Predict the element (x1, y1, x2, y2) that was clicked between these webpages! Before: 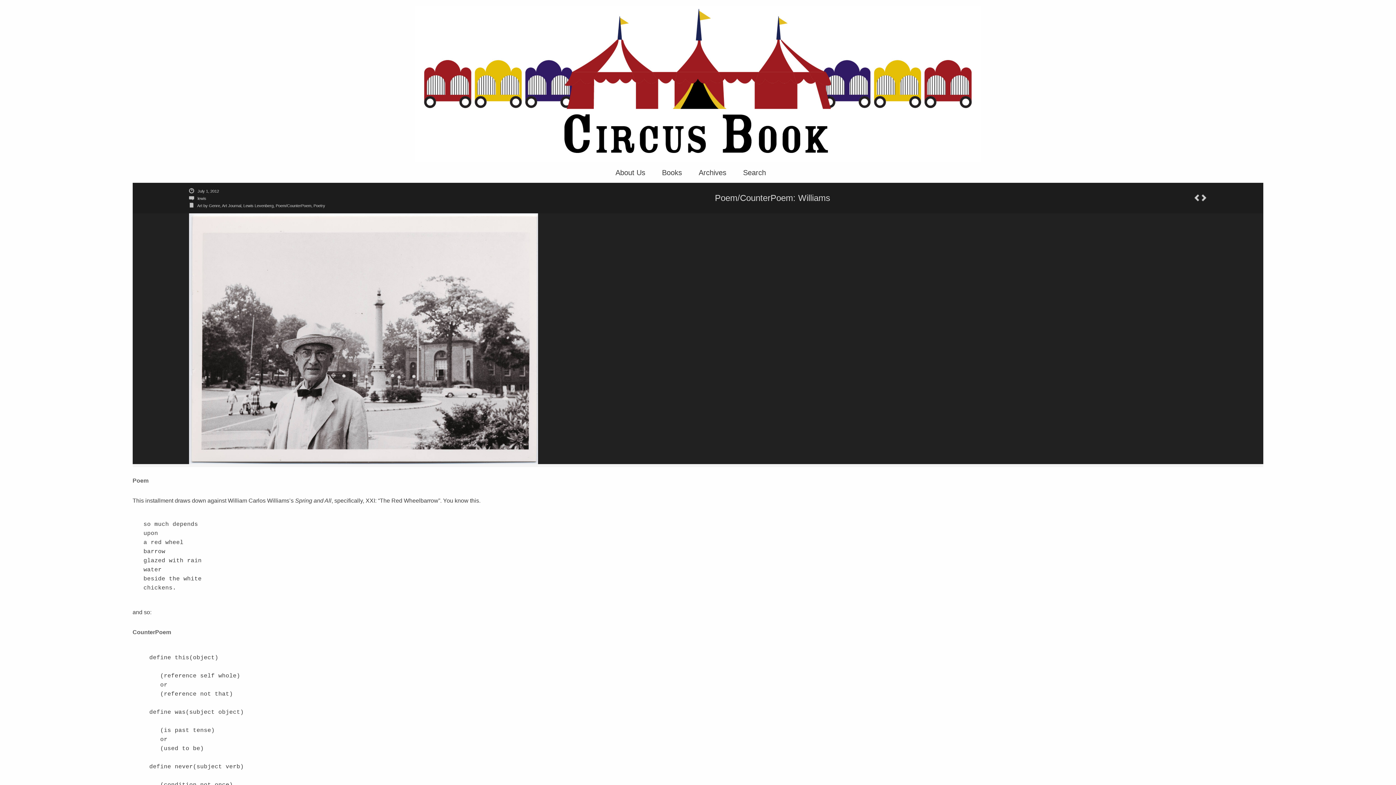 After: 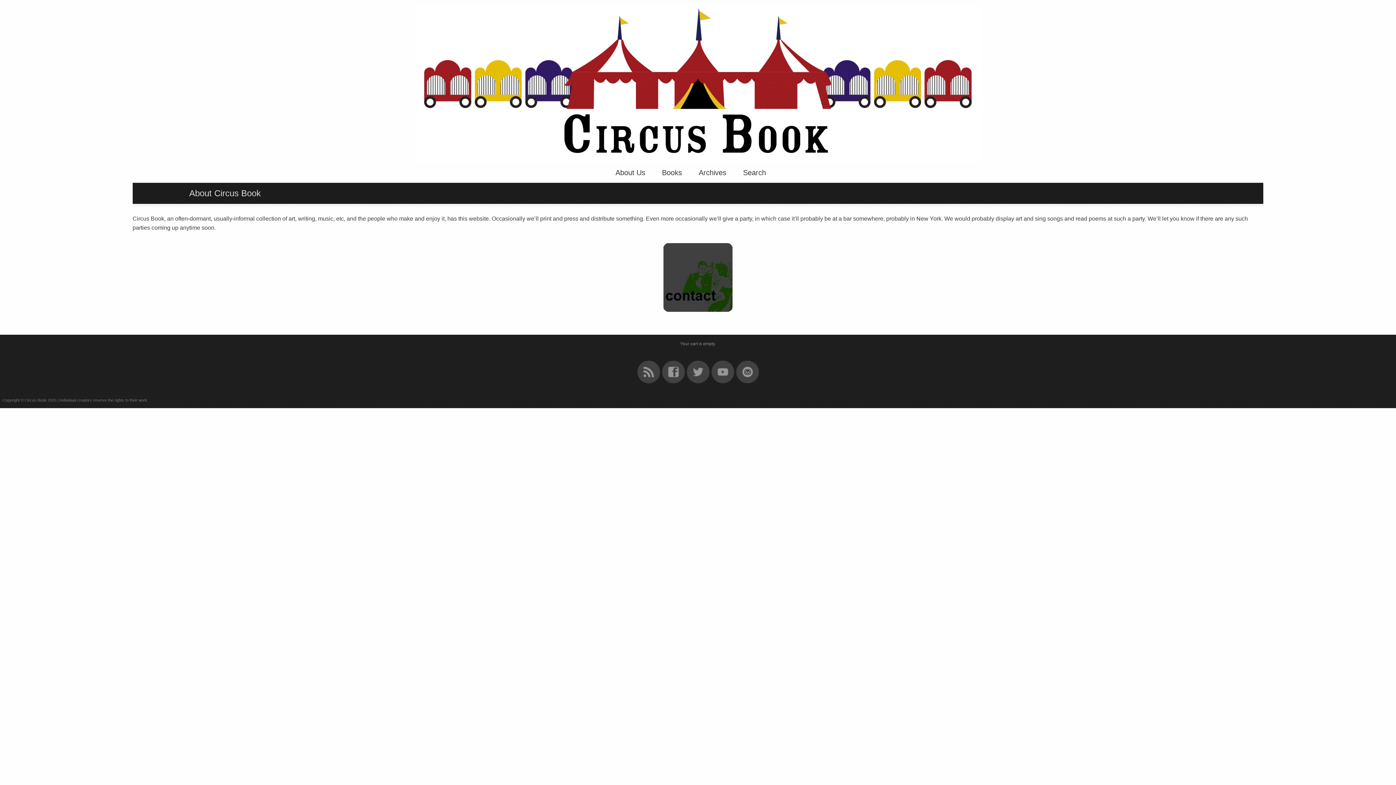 Action: label: About Us bbox: (615, 168, 645, 176)